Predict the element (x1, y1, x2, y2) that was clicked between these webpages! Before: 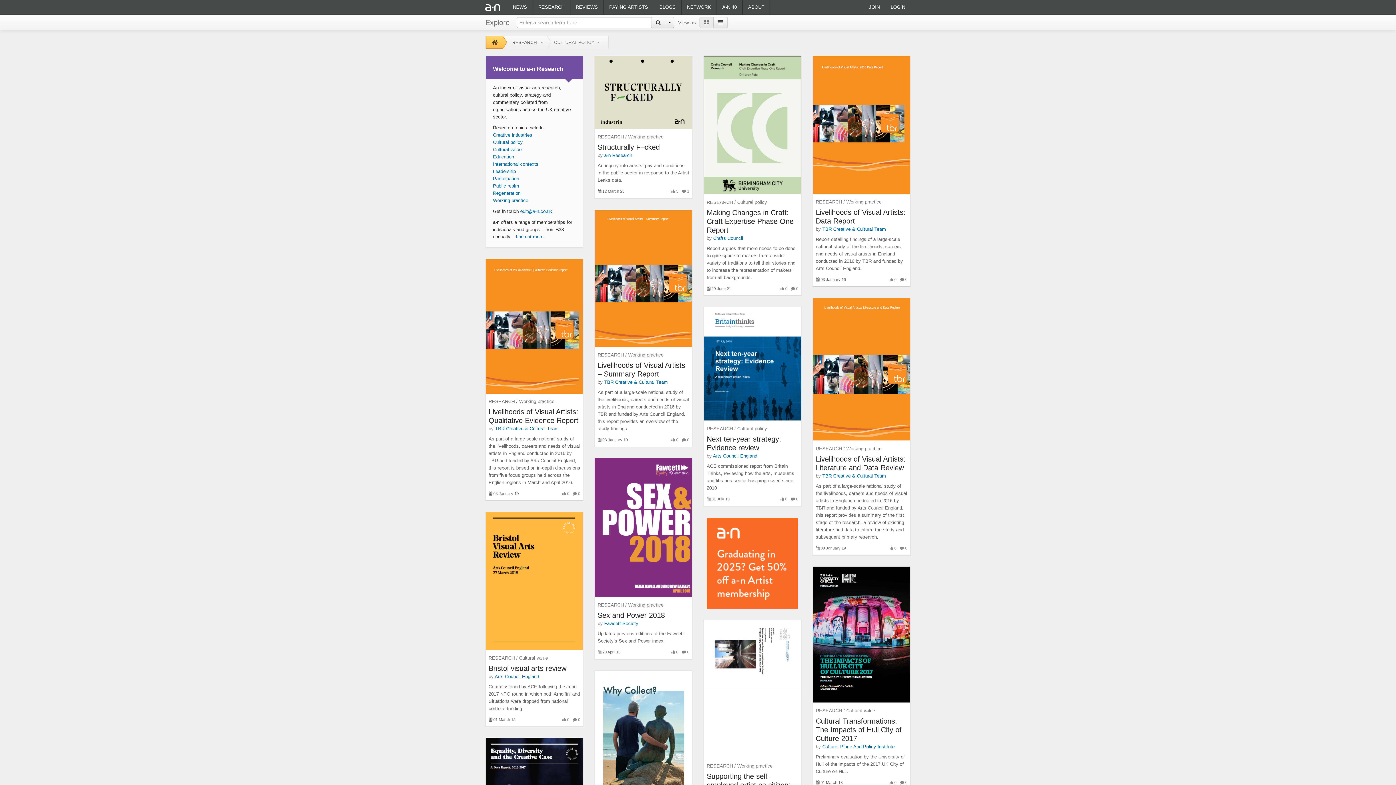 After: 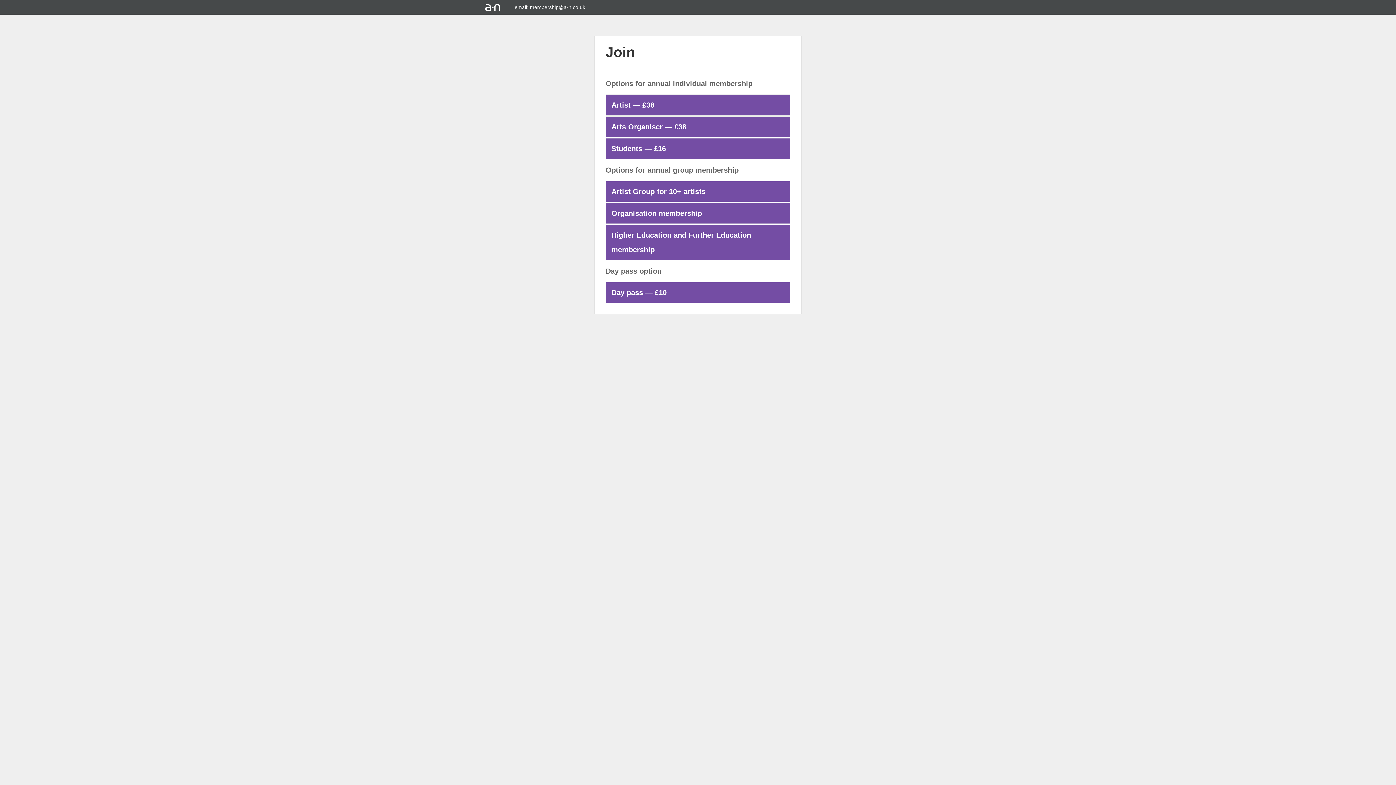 Action: label: JOIN bbox: (863, 0, 885, 14)